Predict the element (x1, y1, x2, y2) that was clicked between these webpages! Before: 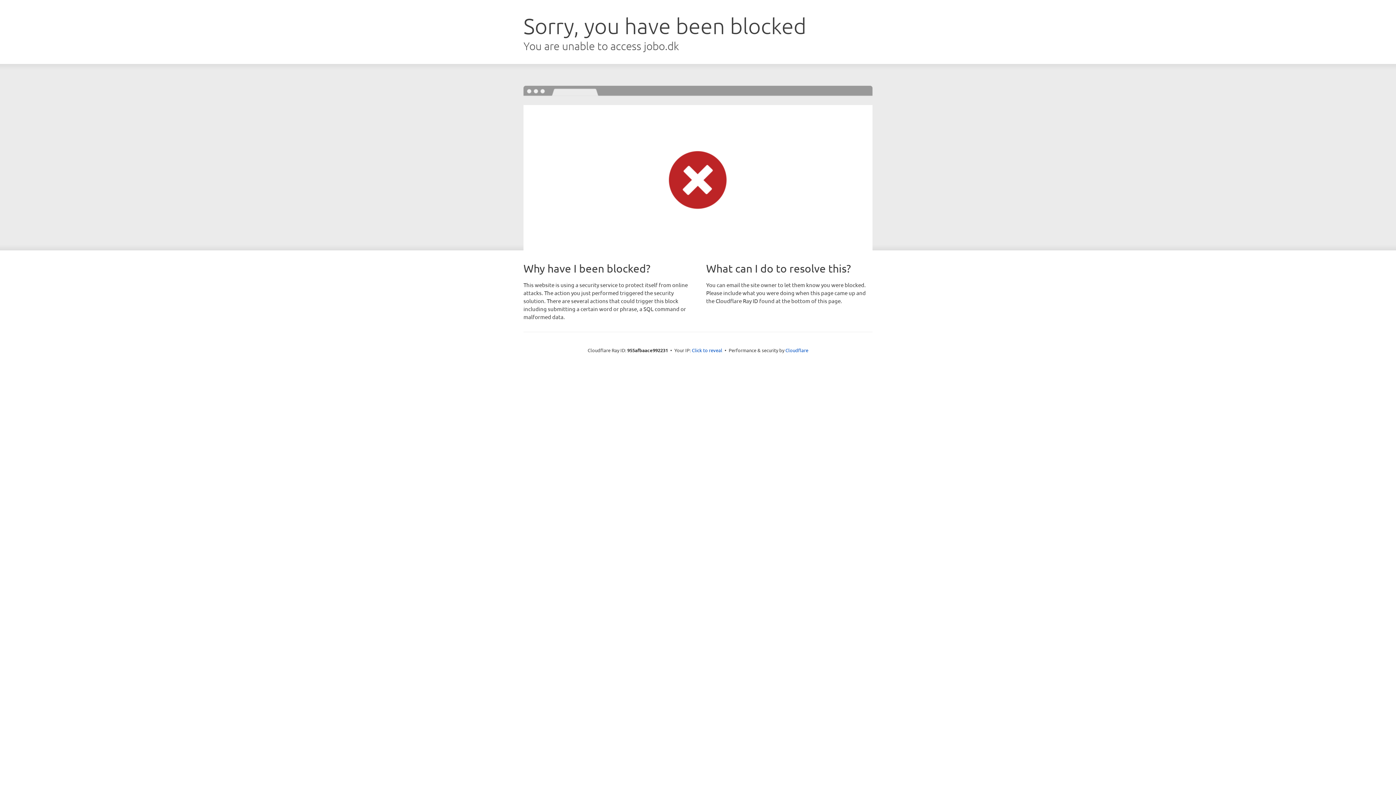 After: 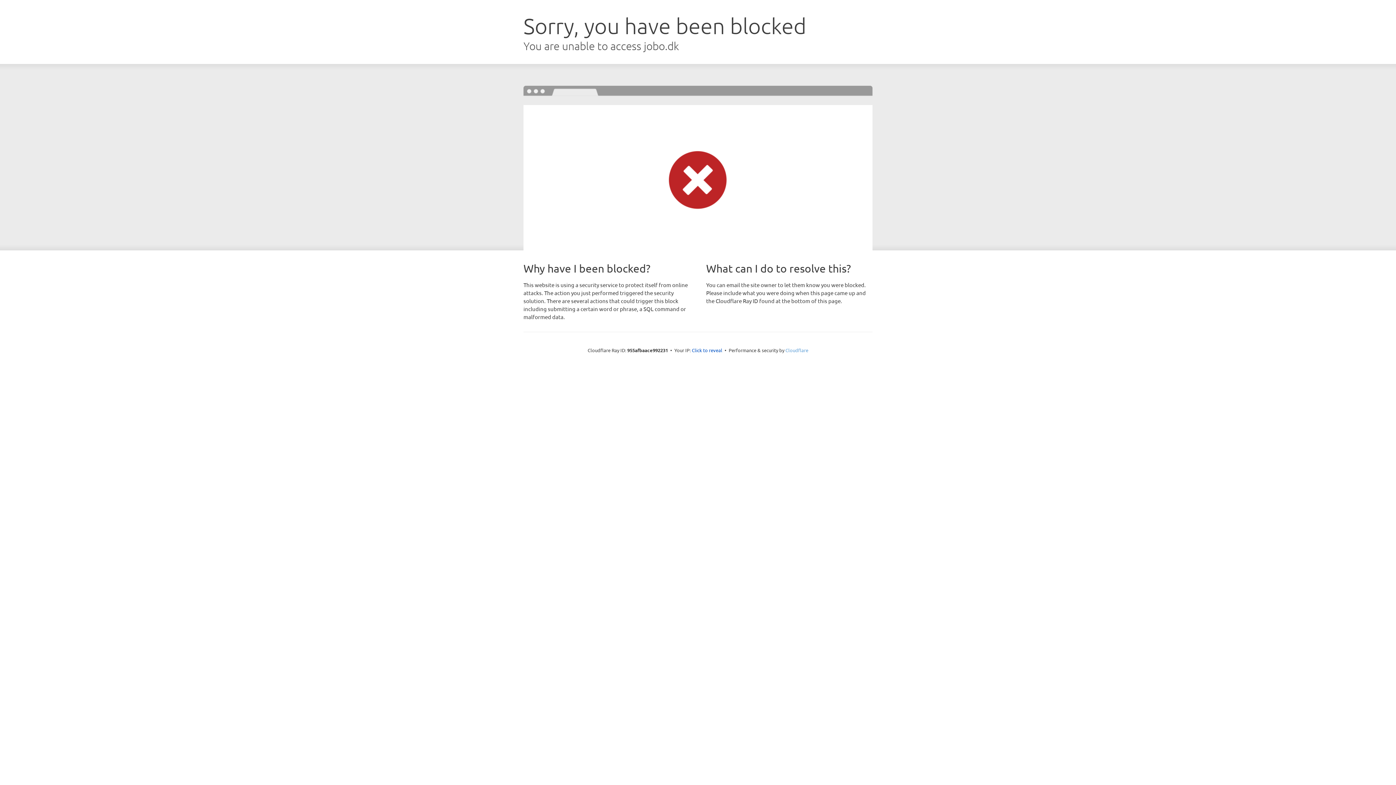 Action: label: Cloudflare bbox: (785, 347, 808, 353)